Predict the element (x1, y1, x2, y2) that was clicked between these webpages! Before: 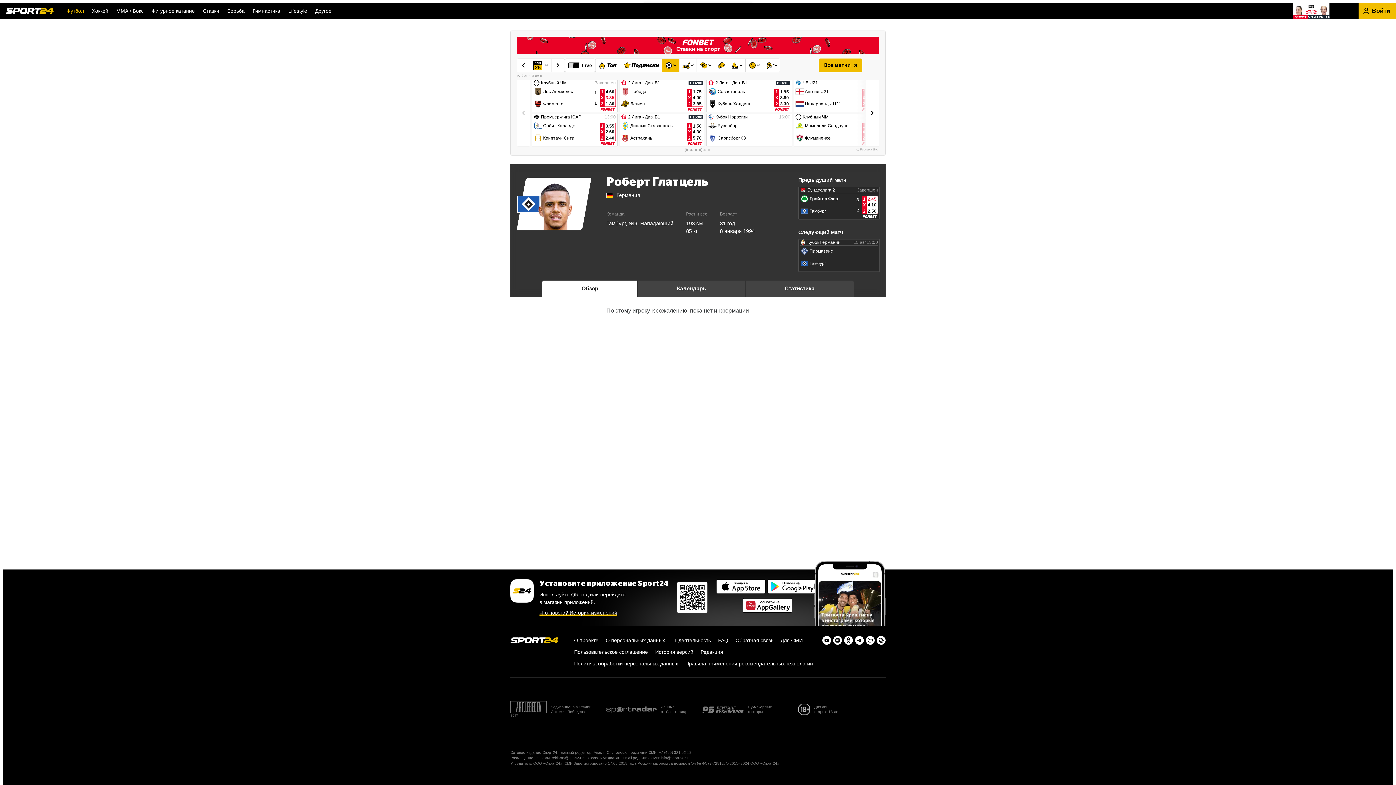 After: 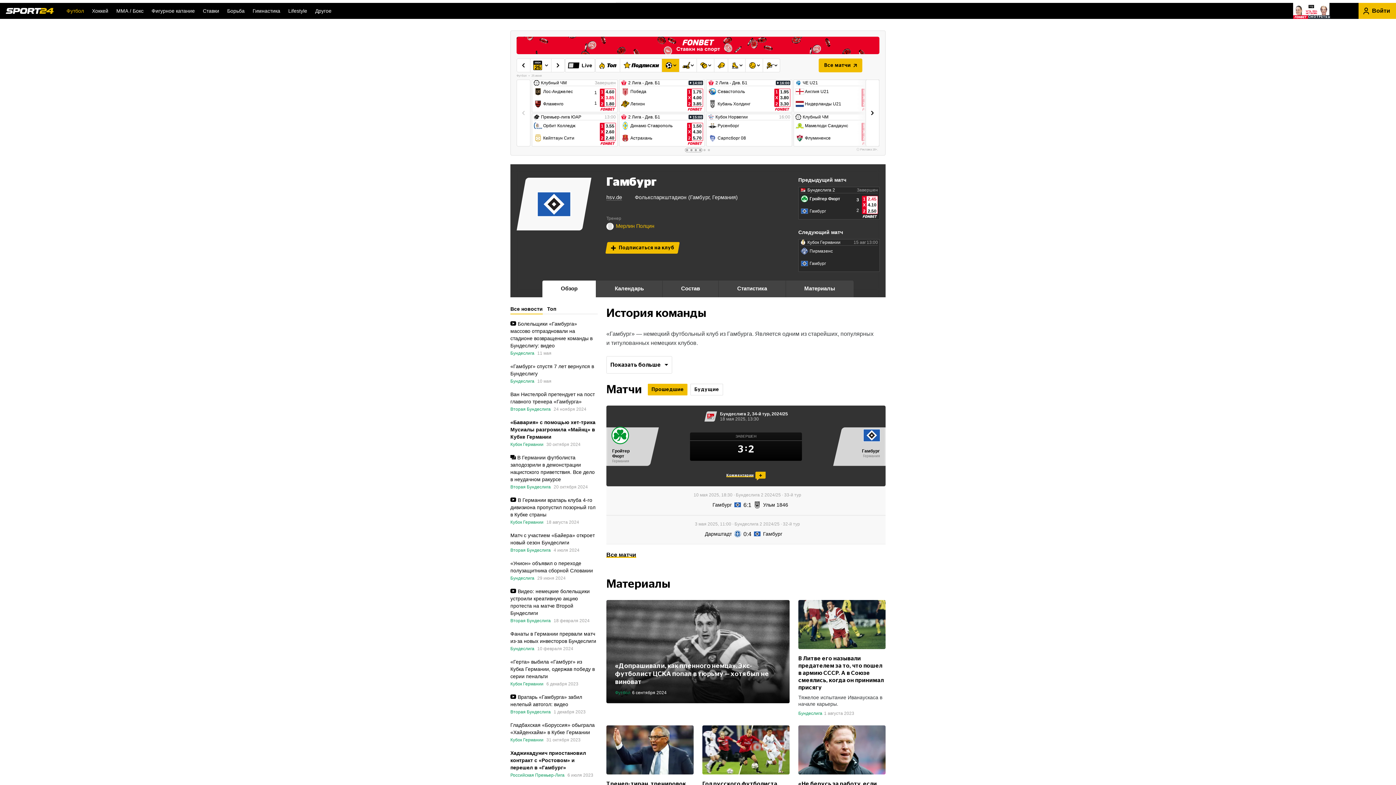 Action: bbox: (606, 220, 625, 226) label: Гамбург